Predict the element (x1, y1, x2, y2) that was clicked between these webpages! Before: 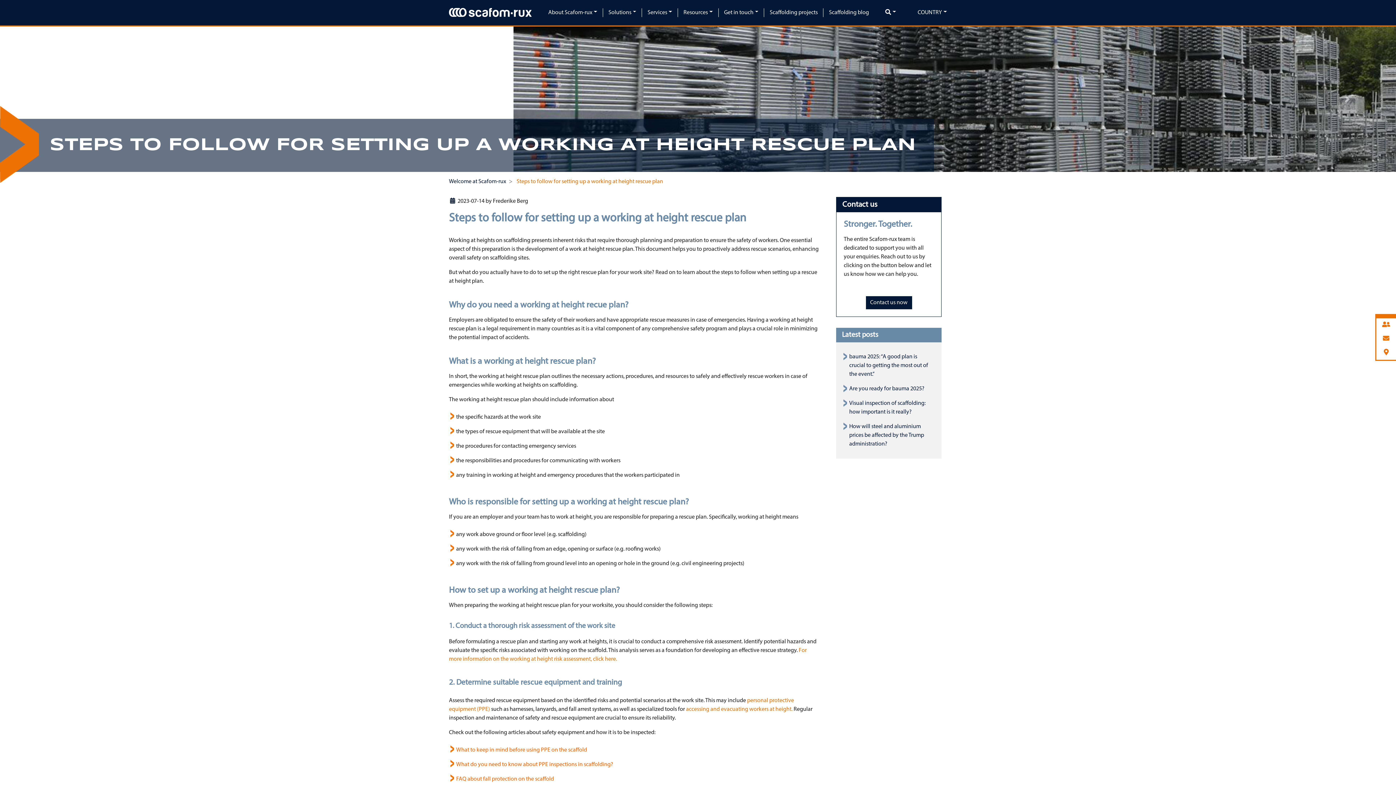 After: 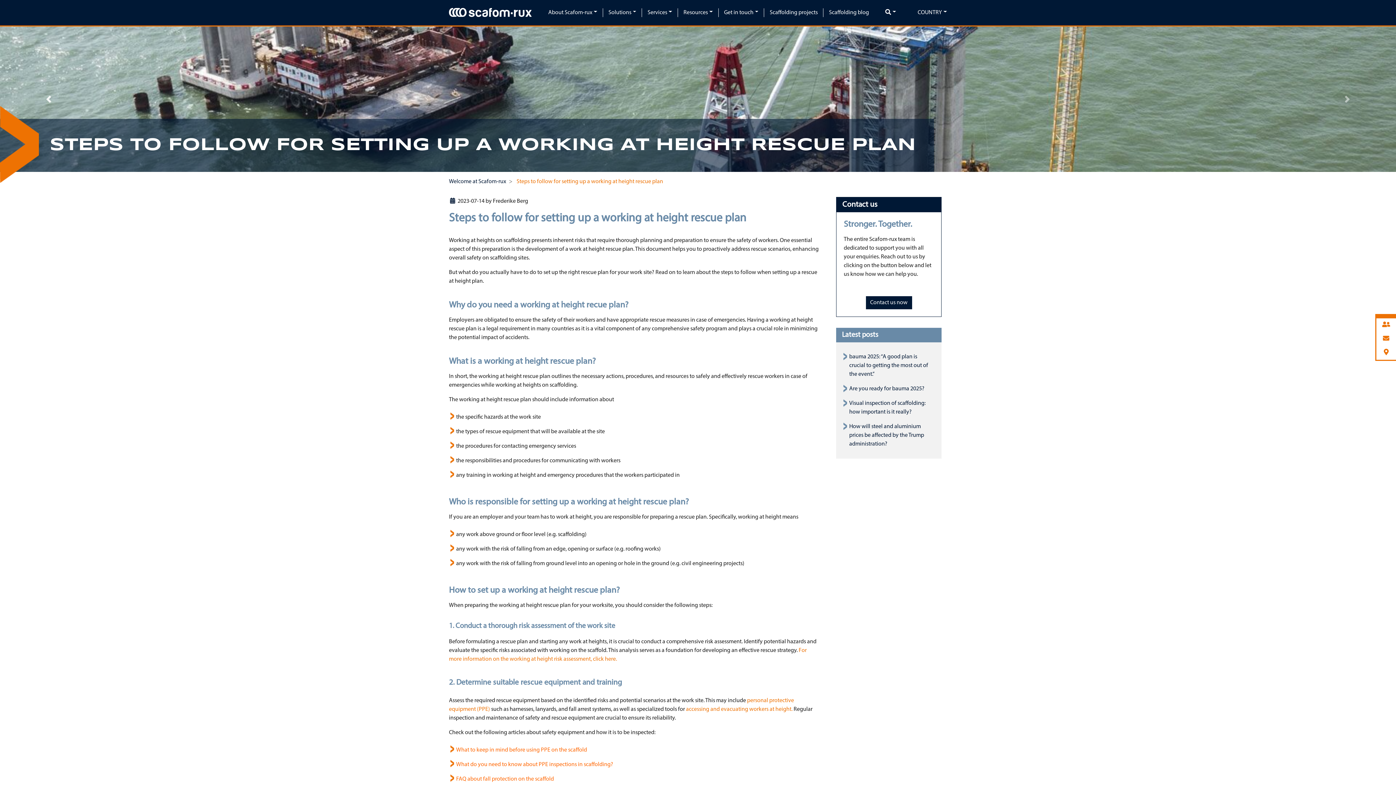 Action: label: Previous bbox: (0, 26, 97, 172)